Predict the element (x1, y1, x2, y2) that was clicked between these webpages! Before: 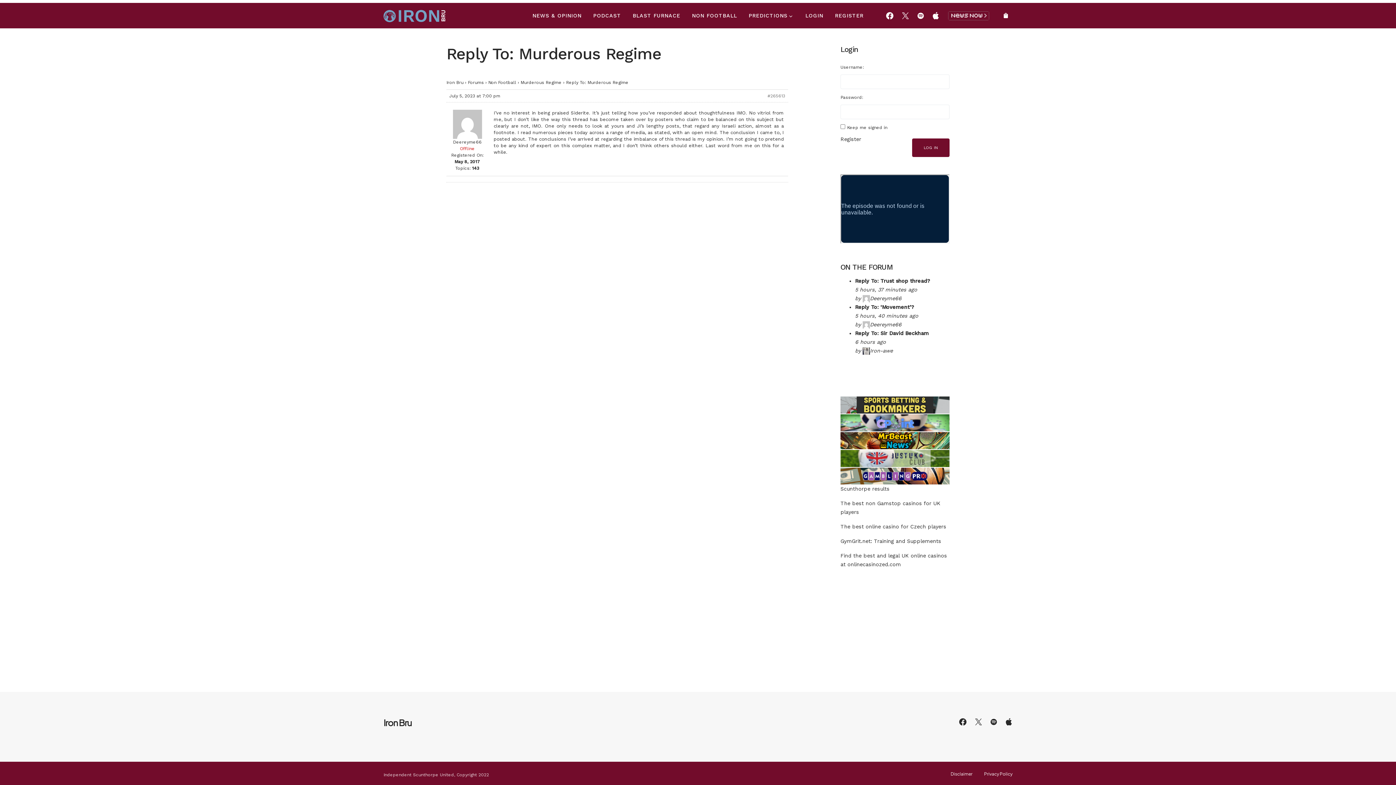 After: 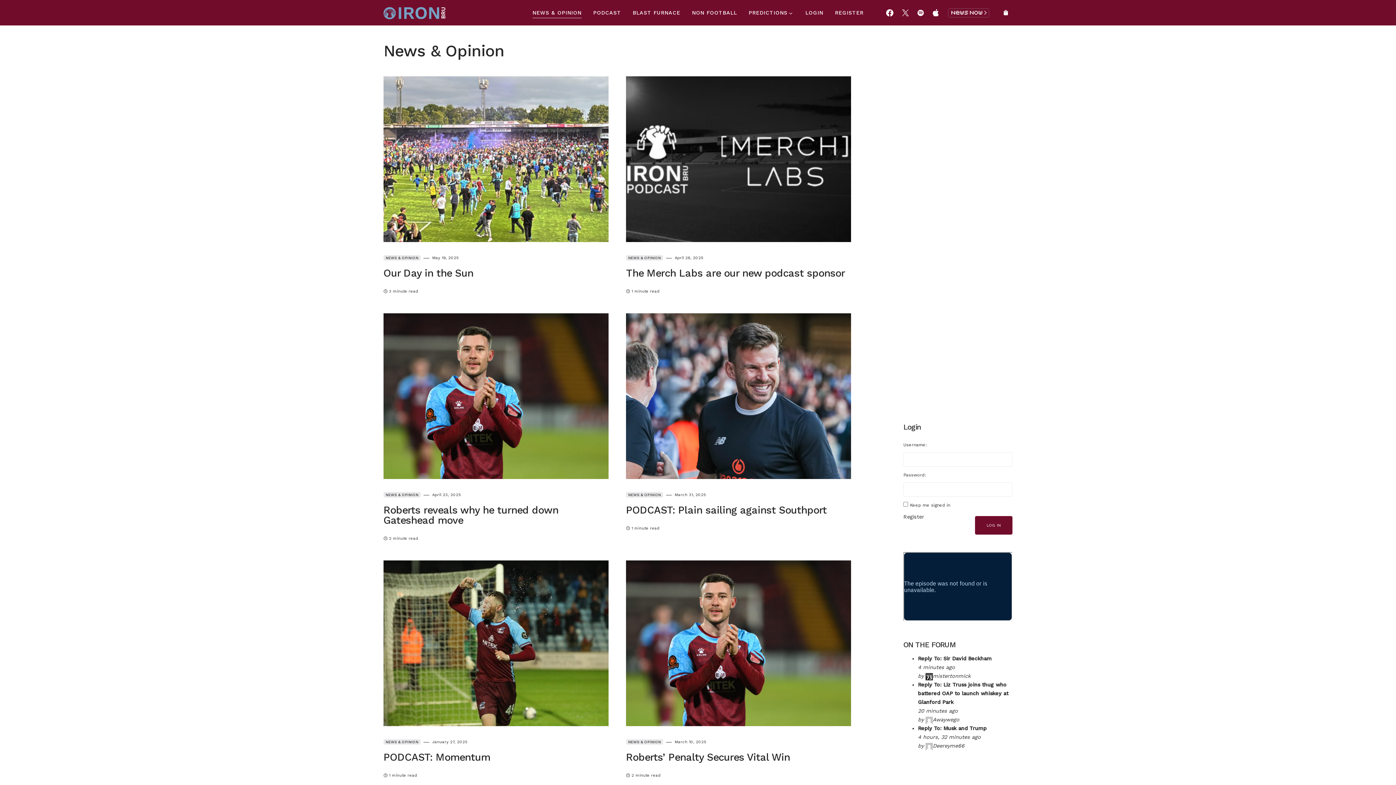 Action: label: NEWS & OPINION bbox: (532, 2, 581, 28)